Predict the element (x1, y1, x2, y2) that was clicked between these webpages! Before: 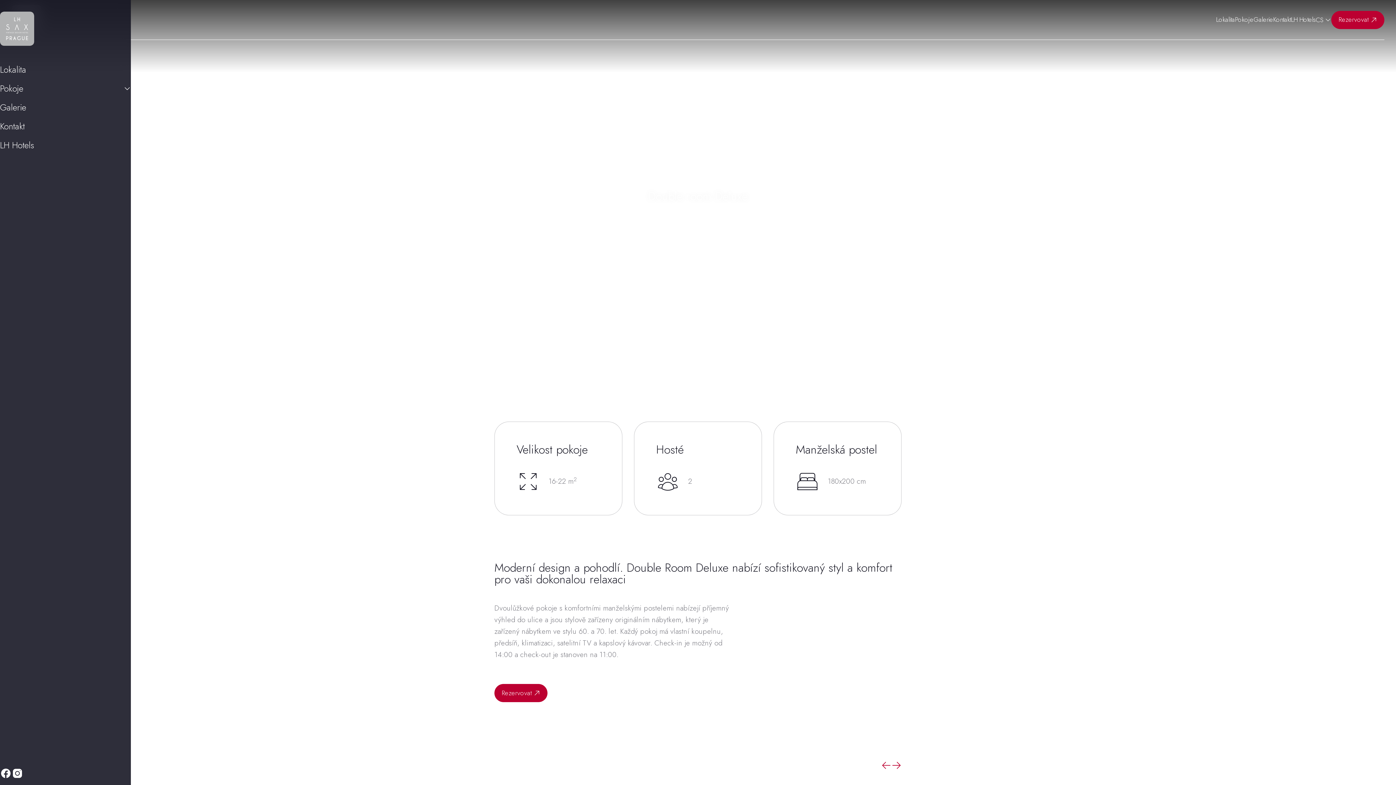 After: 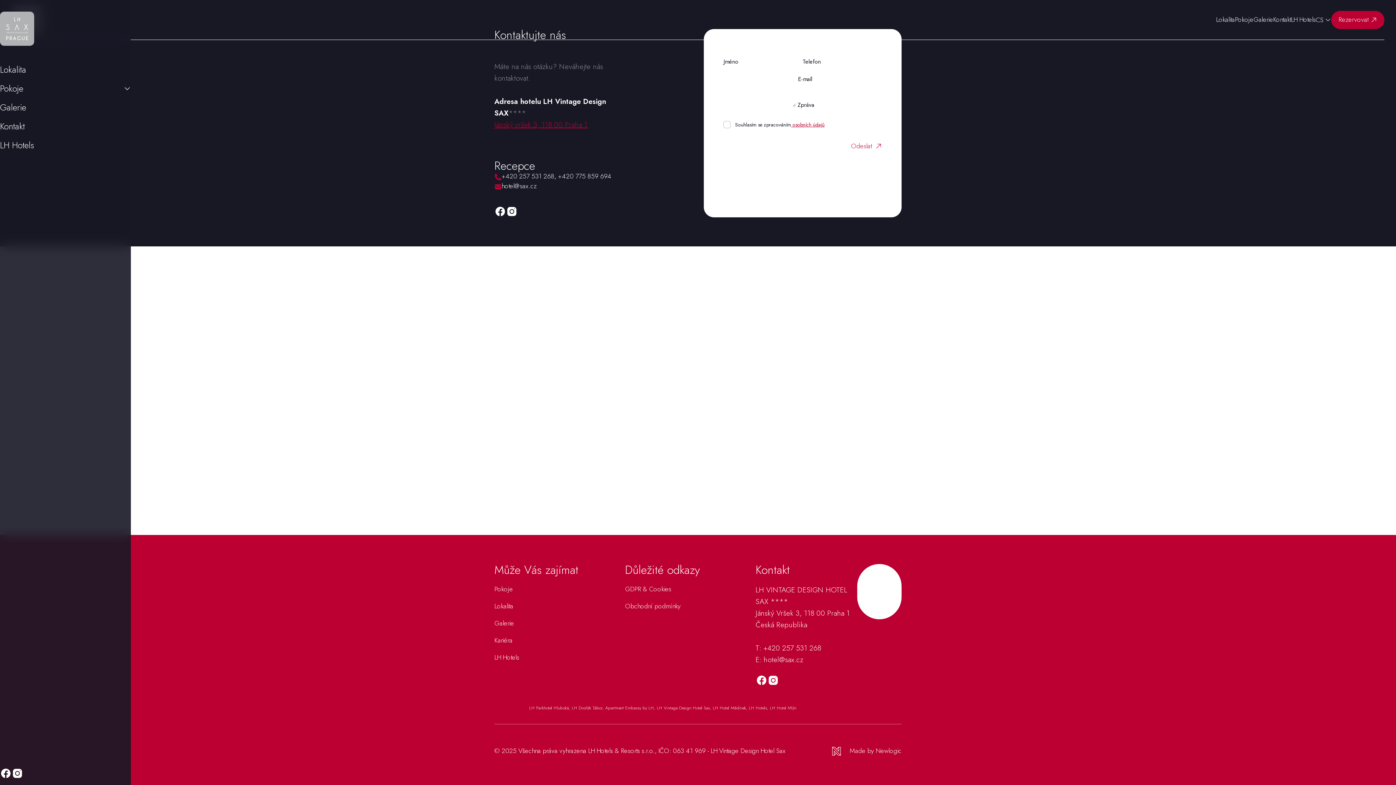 Action: label: Kontakt bbox: (0, 120, 24, 133)